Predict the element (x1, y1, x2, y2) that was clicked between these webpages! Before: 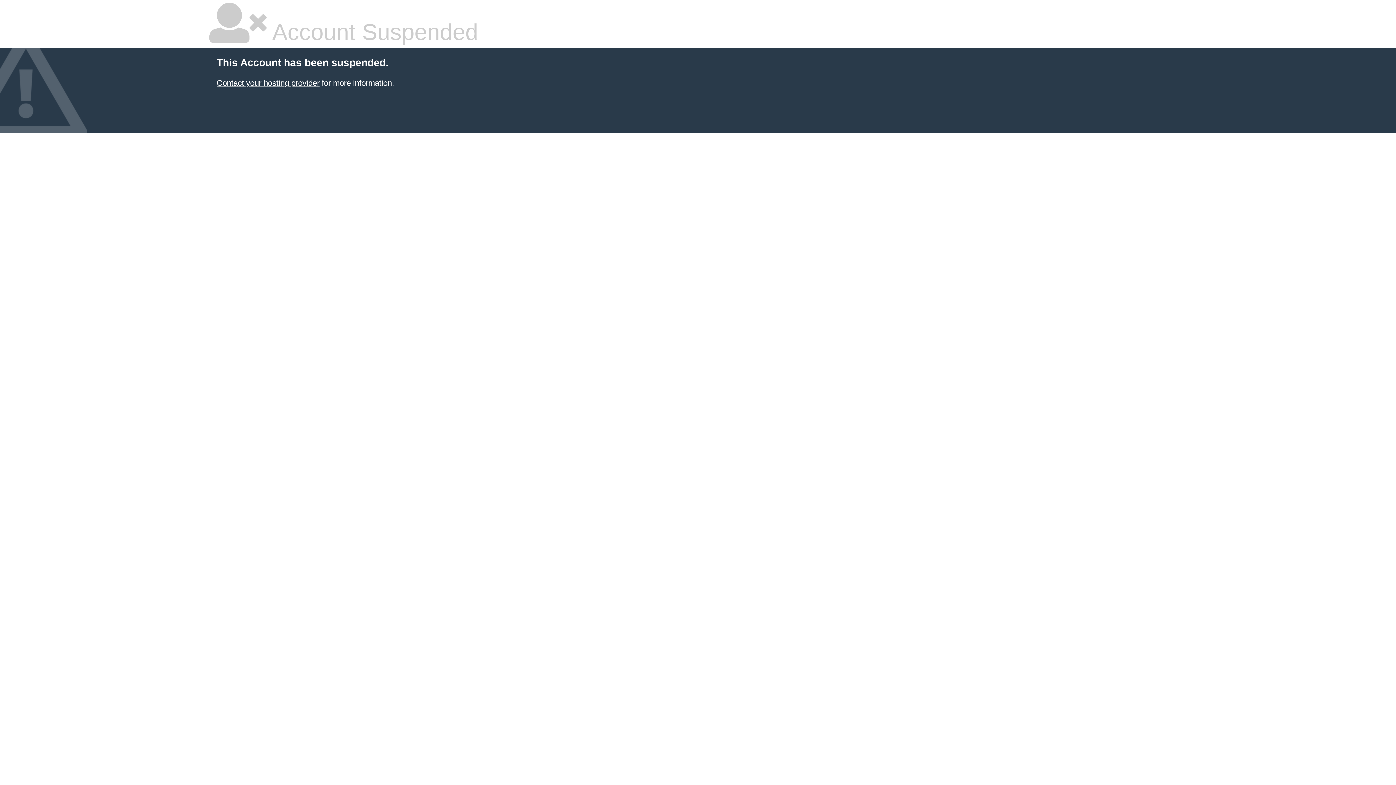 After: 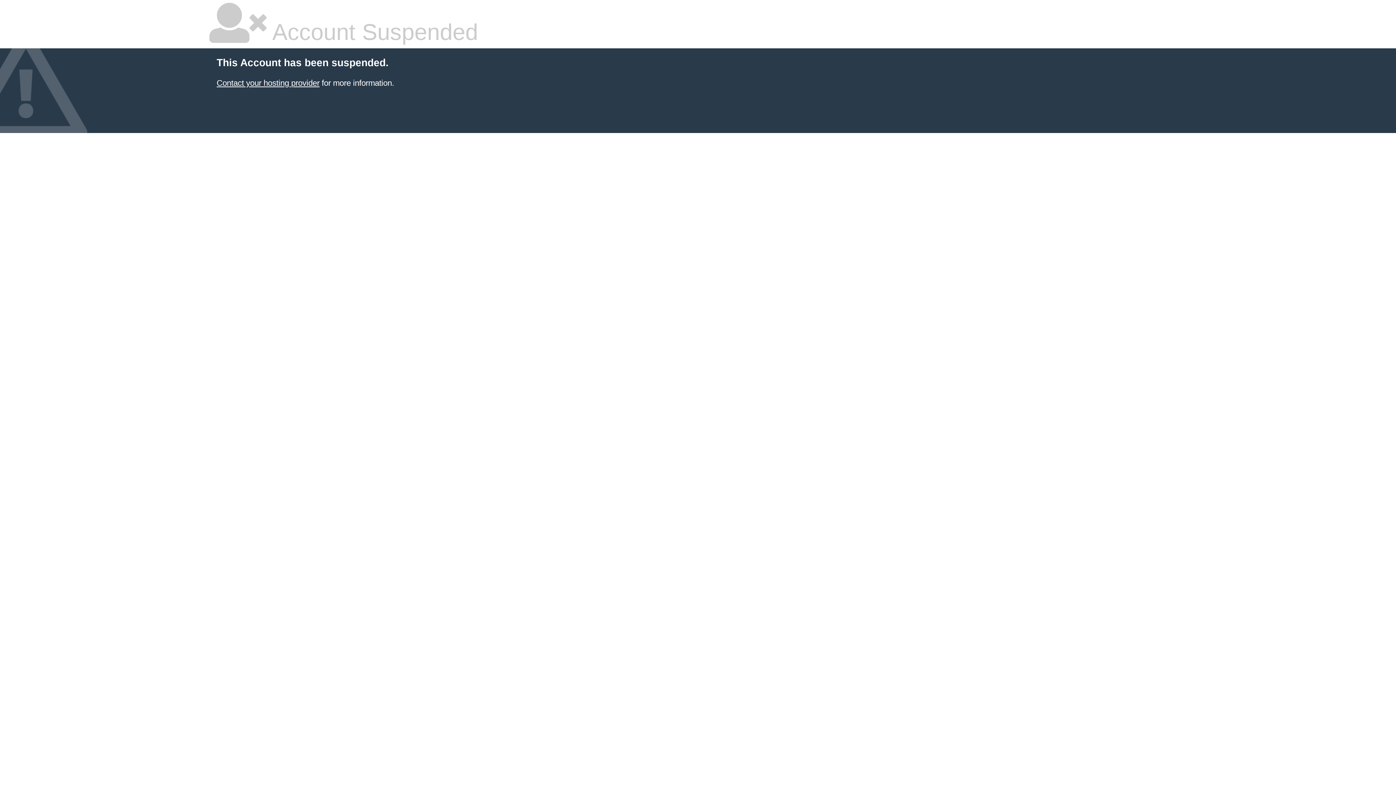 Action: label: Contact your hosting provider bbox: (216, 78, 319, 87)